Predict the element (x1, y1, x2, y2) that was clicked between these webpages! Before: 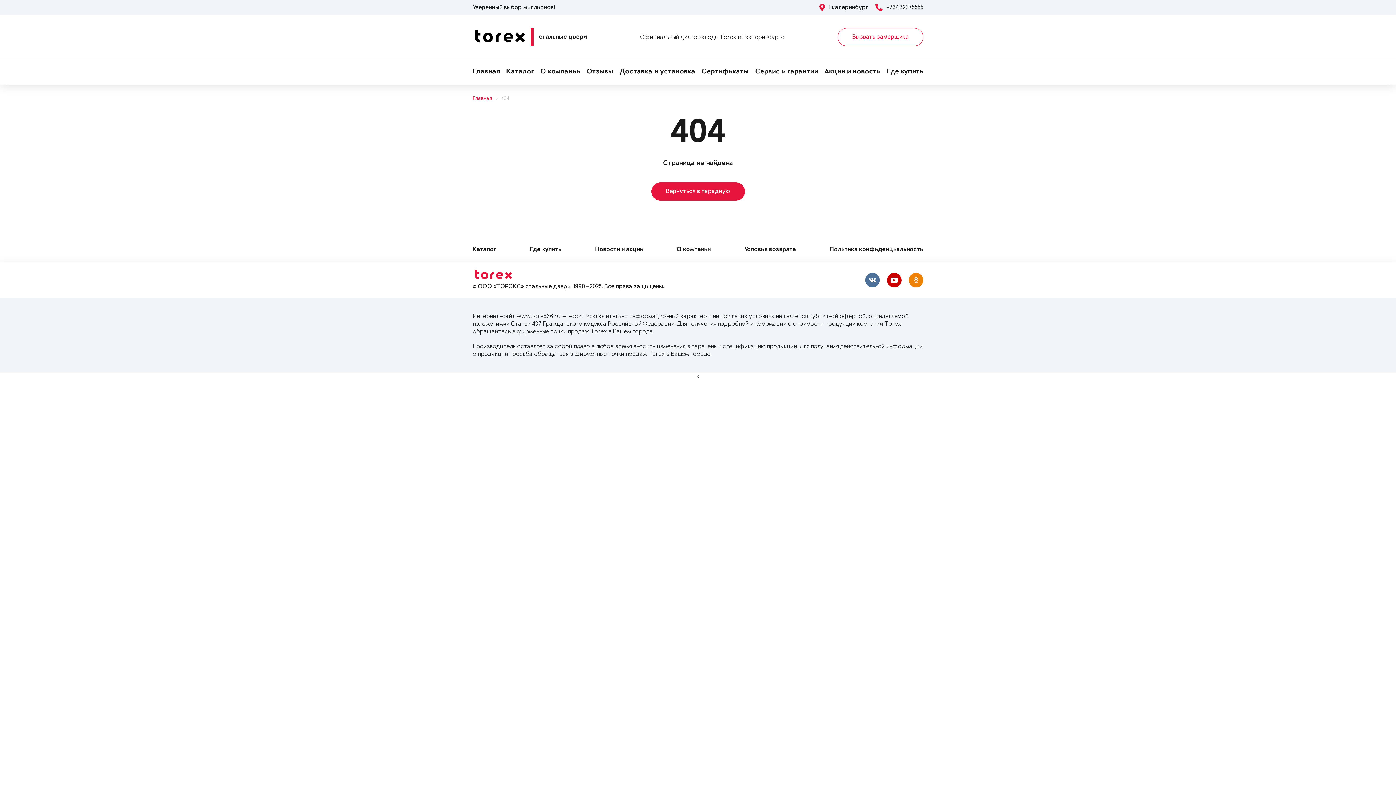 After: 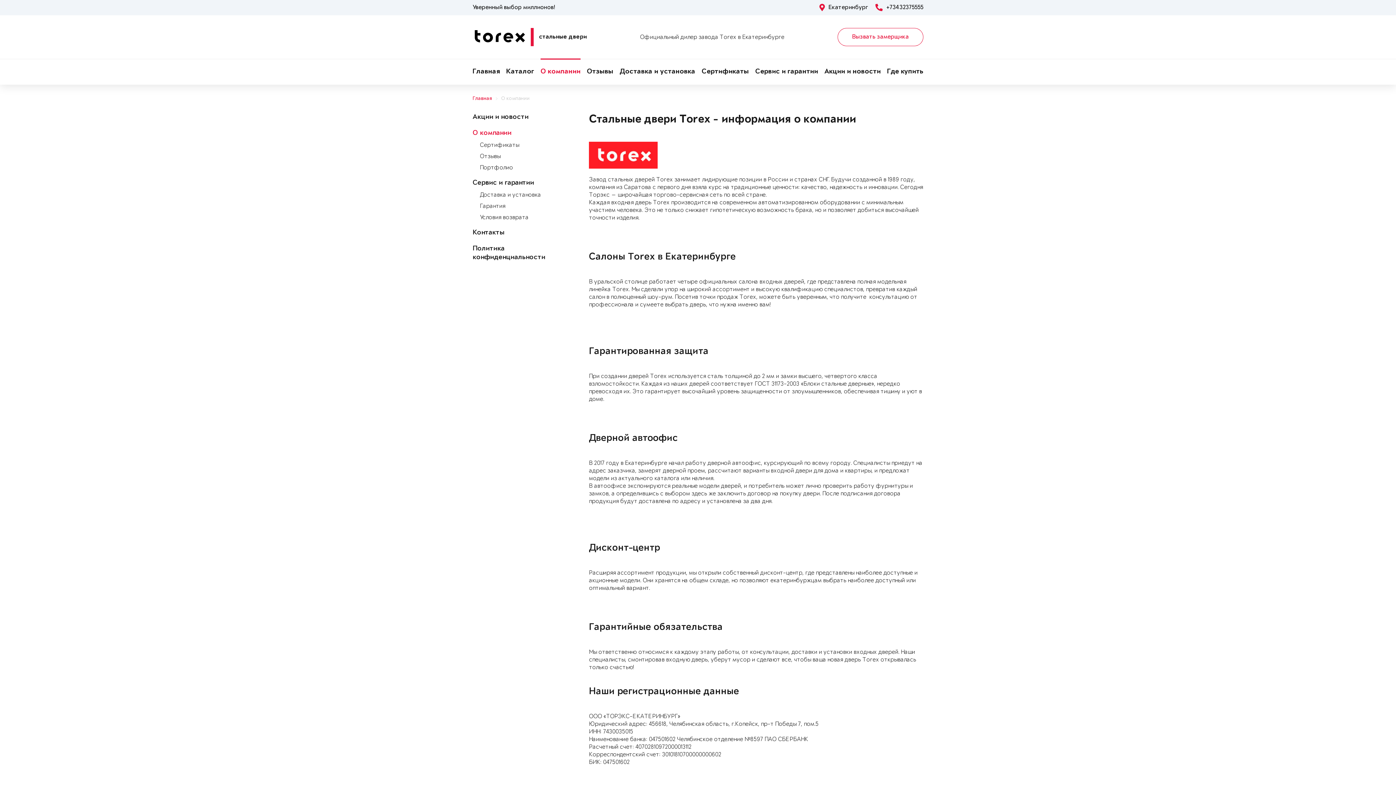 Action: label: О компании bbox: (540, 59, 580, 84)